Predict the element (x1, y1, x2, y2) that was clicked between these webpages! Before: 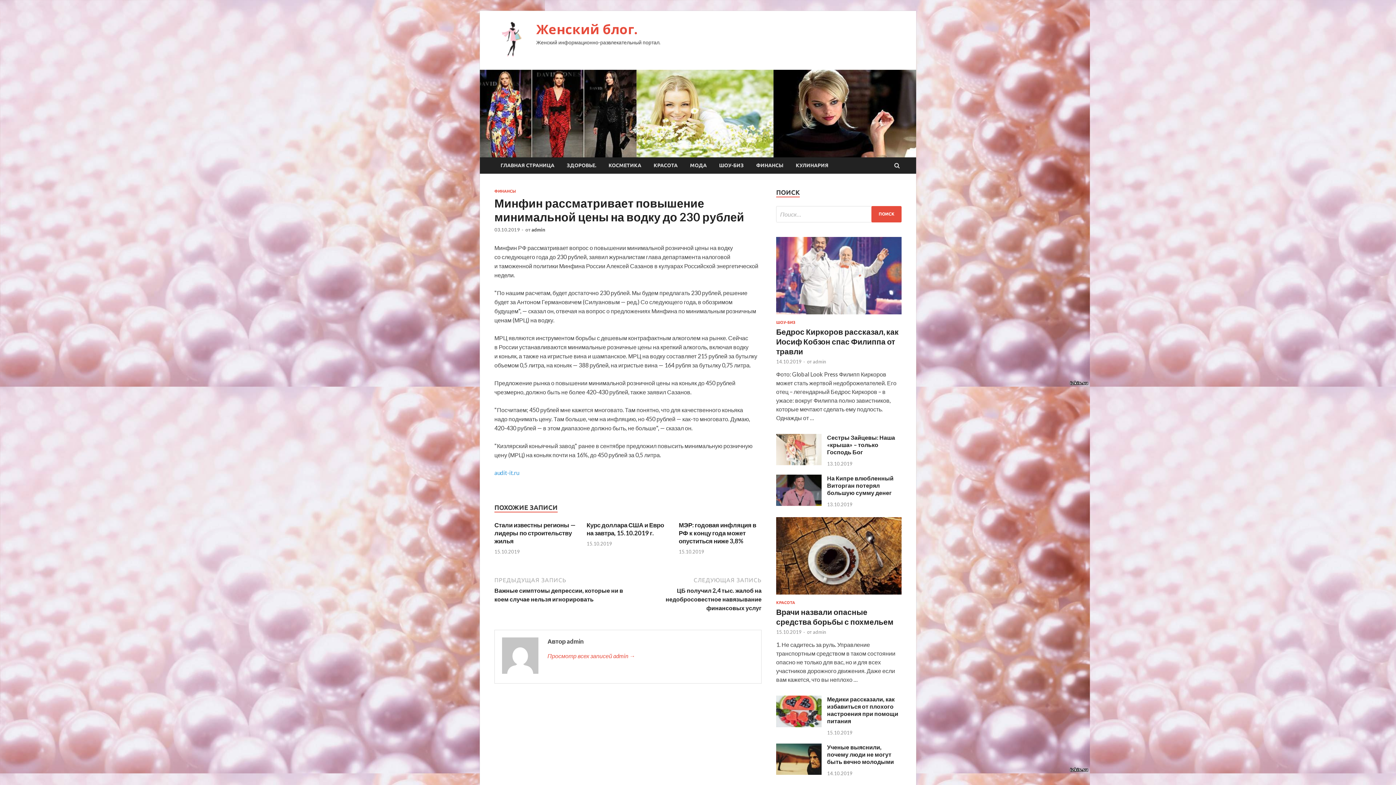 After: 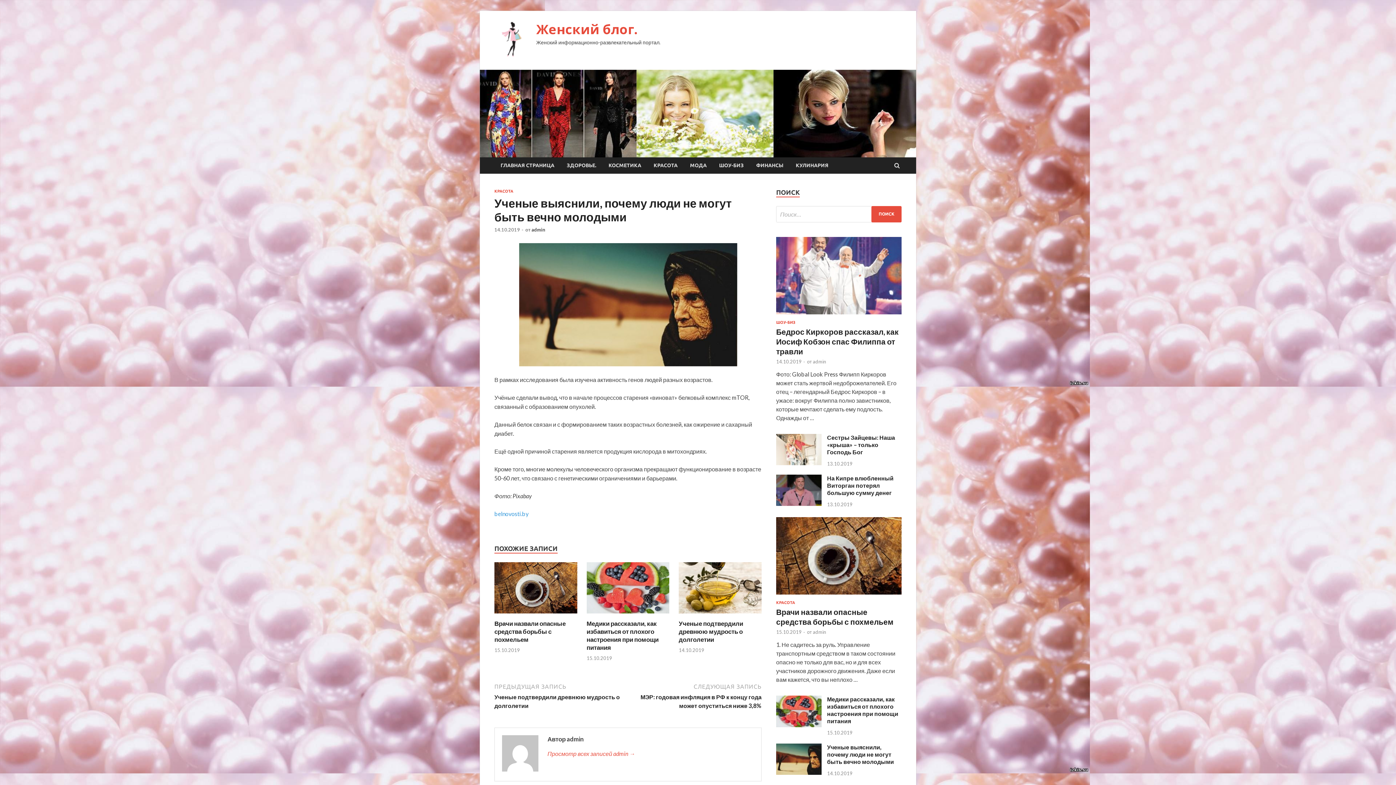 Action: bbox: (776, 769, 821, 776)